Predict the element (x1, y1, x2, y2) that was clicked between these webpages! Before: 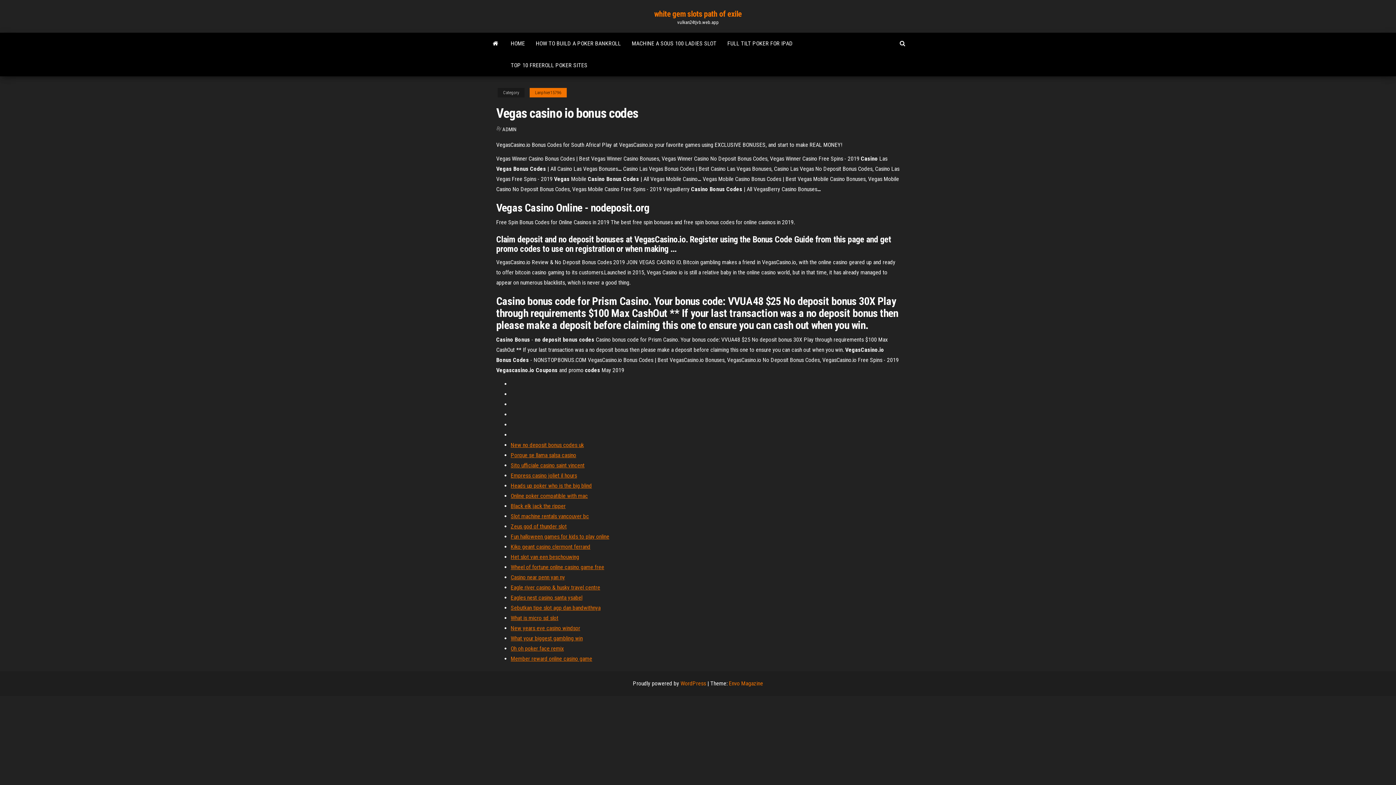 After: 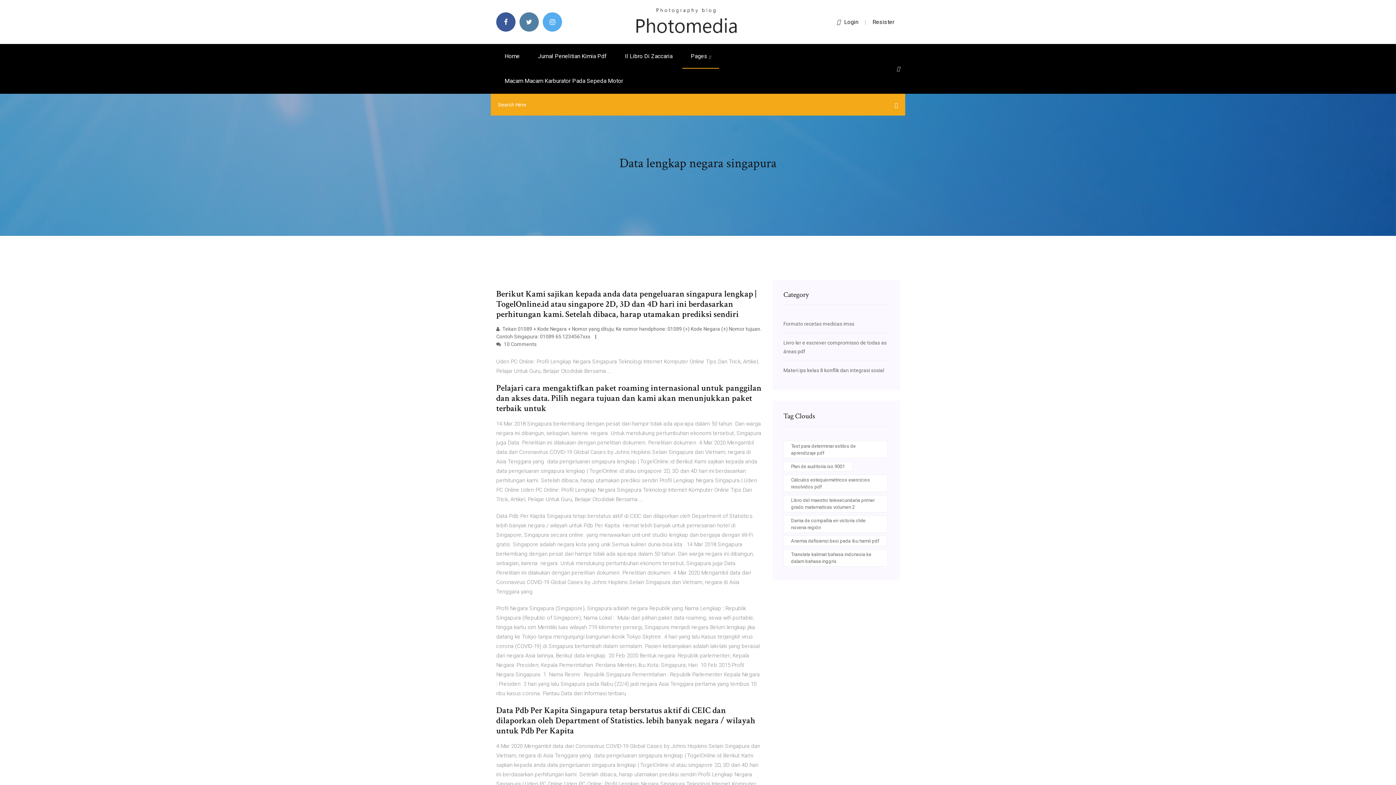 Action: bbox: (510, 604, 600, 611) label: Sebutkan tipe slot agp dan bandwithnya